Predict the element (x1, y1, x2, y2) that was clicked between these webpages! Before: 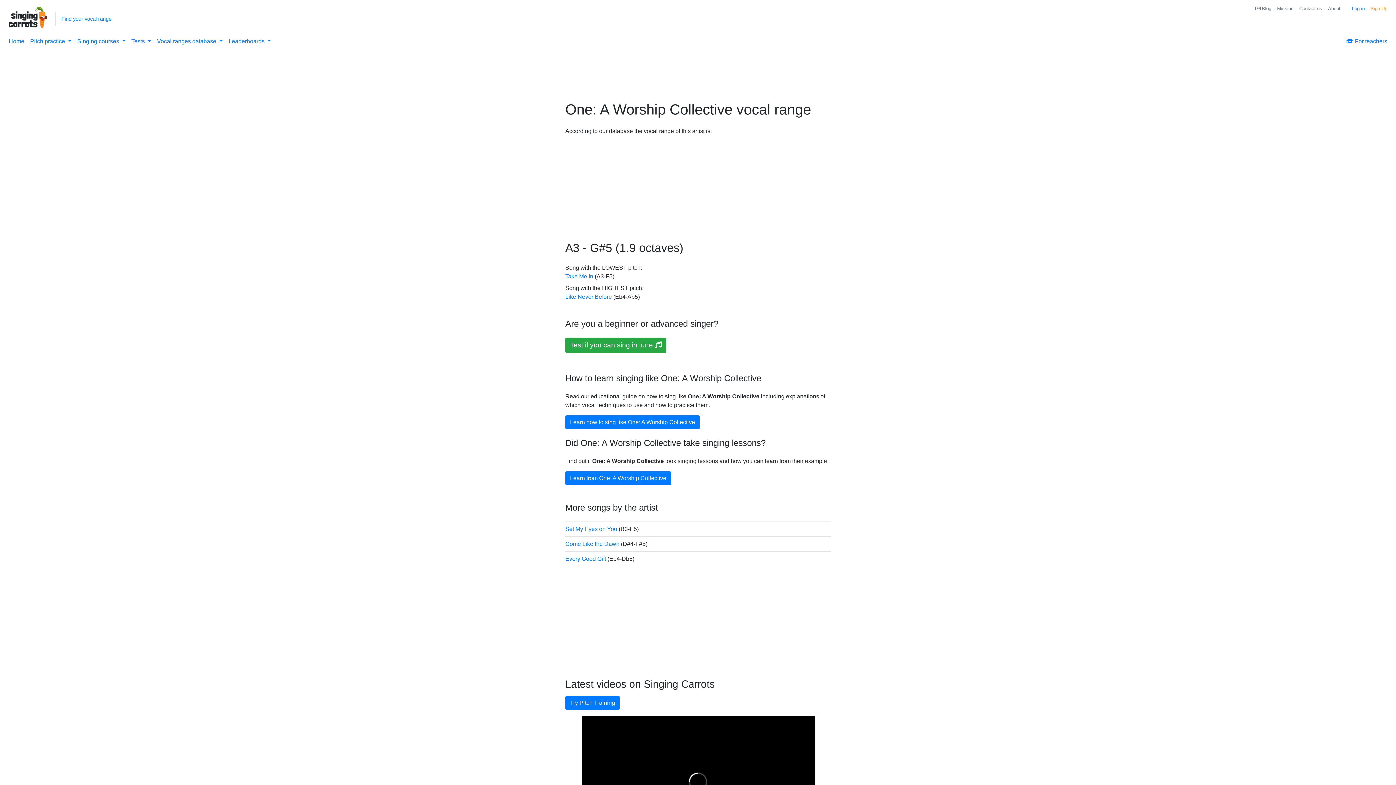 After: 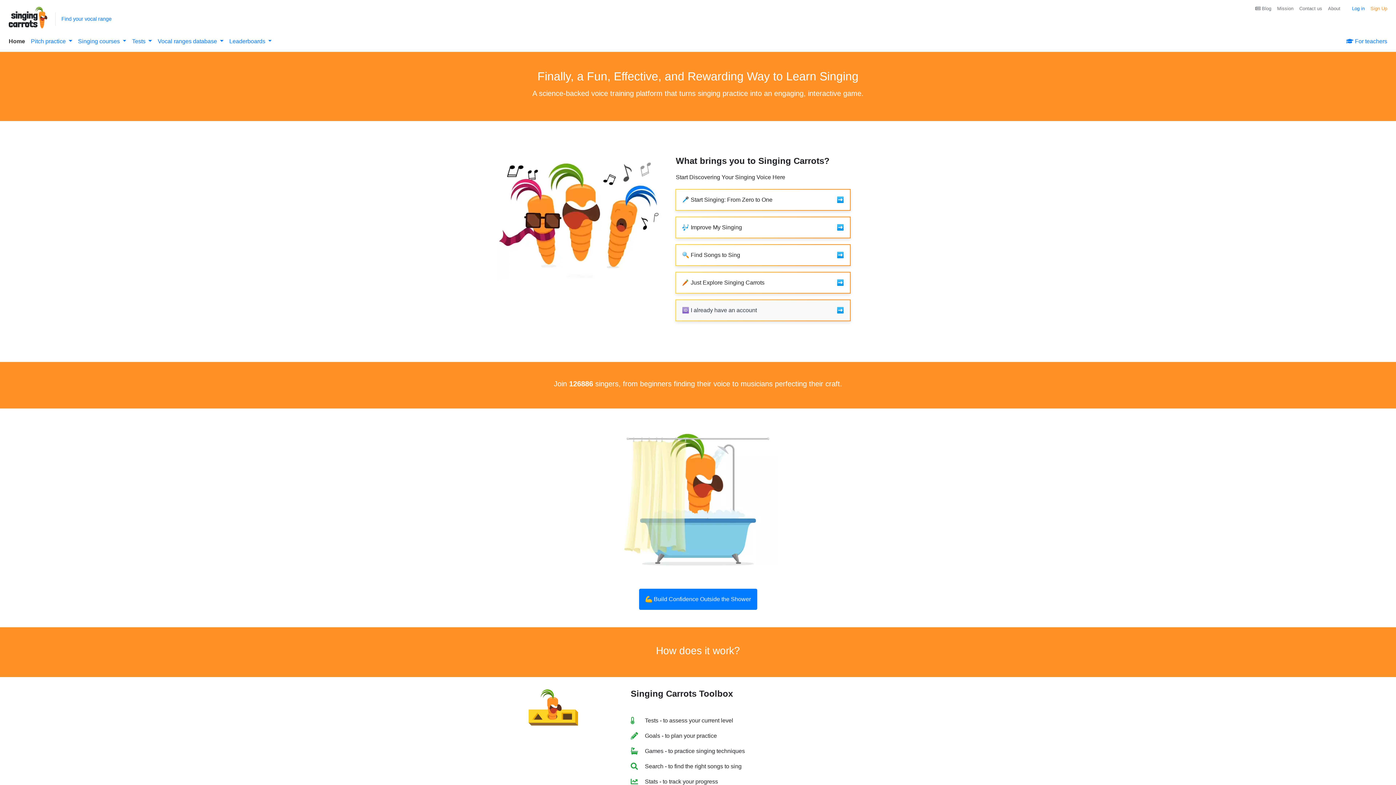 Action: label: Home bbox: (5, 34, 27, 48)